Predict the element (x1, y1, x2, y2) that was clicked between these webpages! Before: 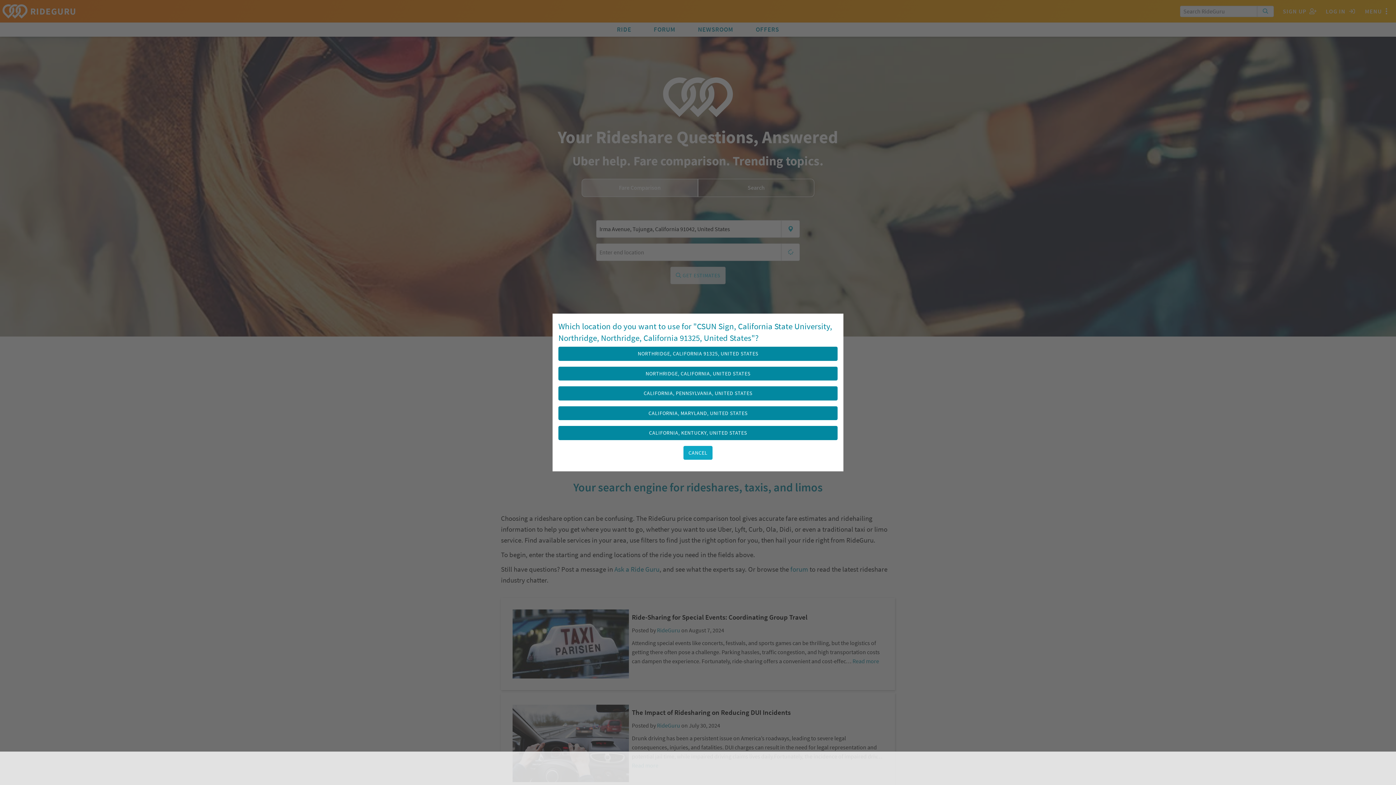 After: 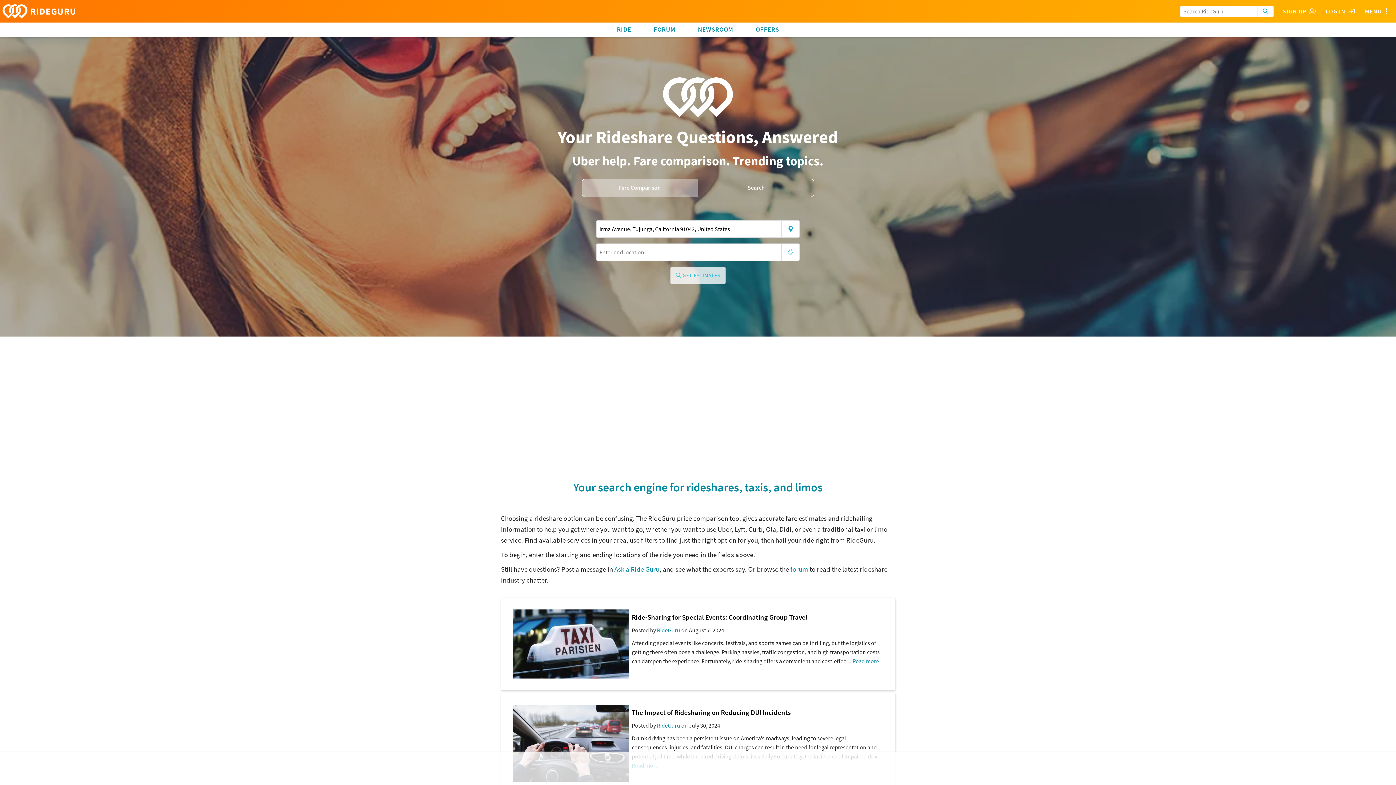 Action: label: CANCEL bbox: (683, 446, 712, 460)